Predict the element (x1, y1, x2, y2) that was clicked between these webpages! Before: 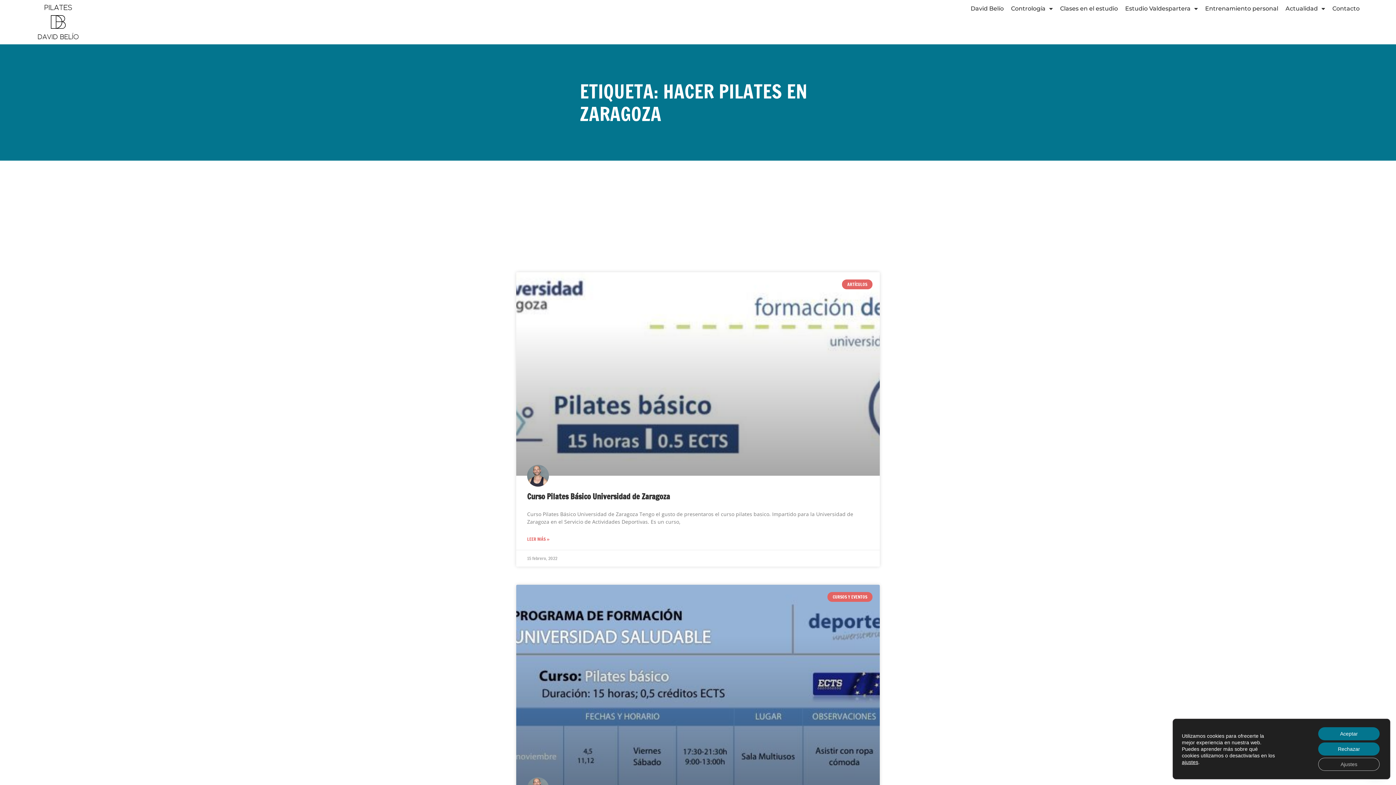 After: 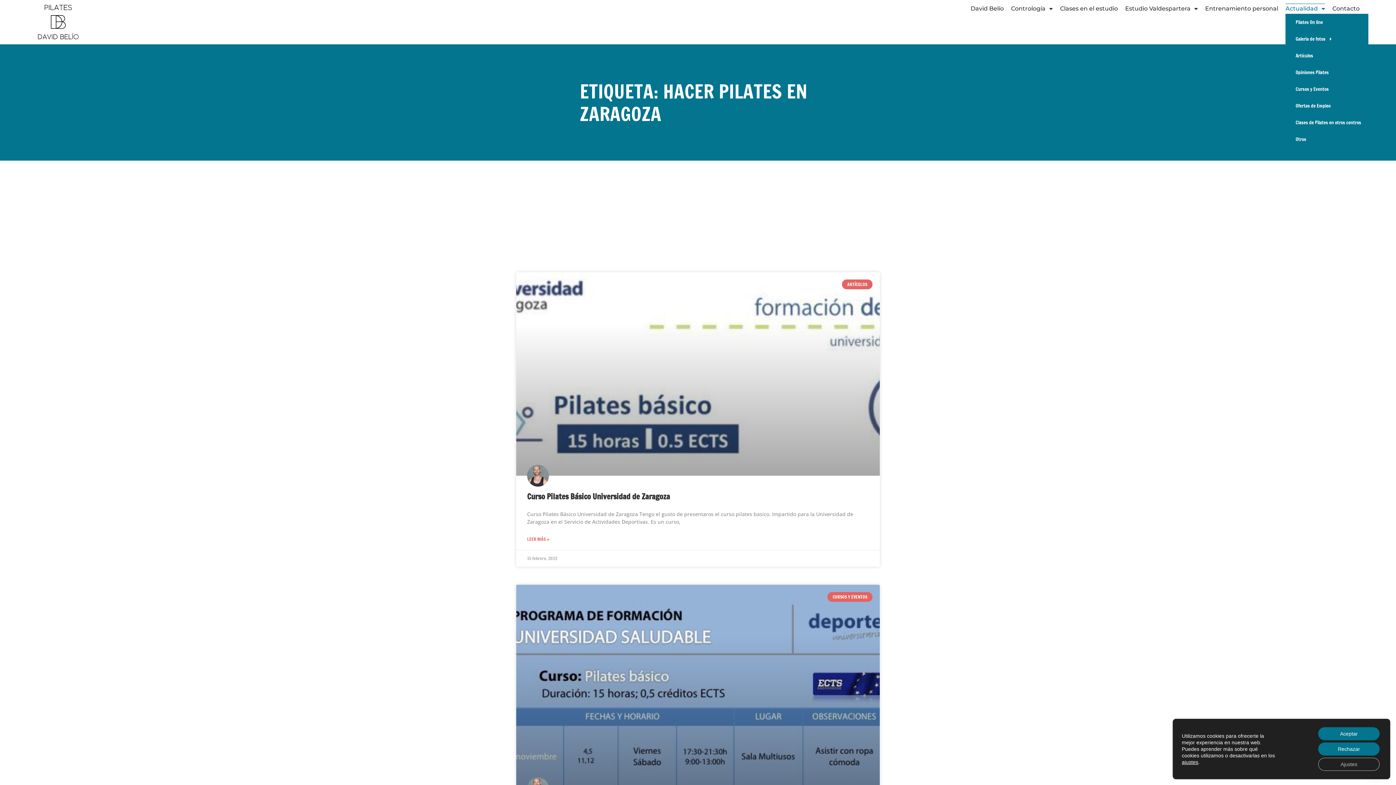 Action: label: Actualidad bbox: (1285, 3, 1325, 13)